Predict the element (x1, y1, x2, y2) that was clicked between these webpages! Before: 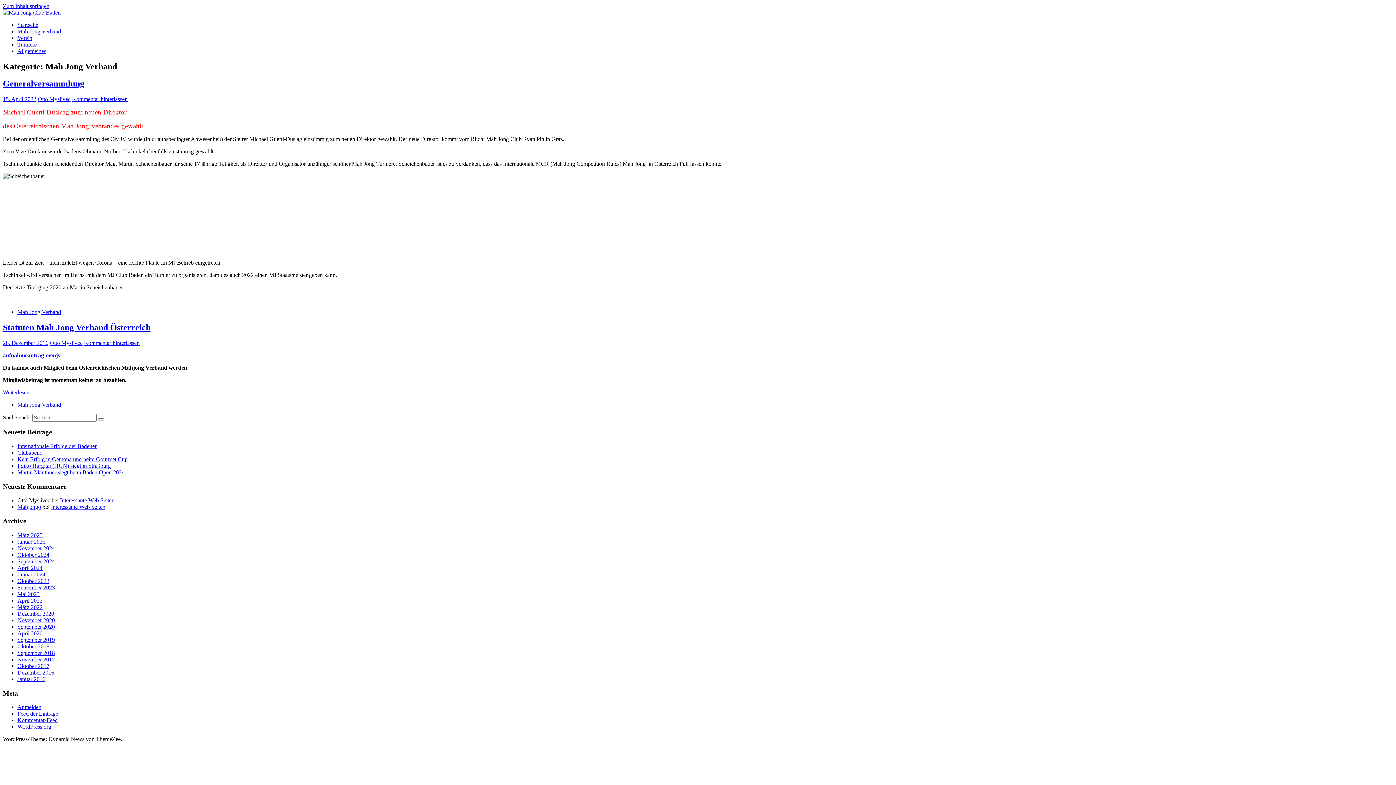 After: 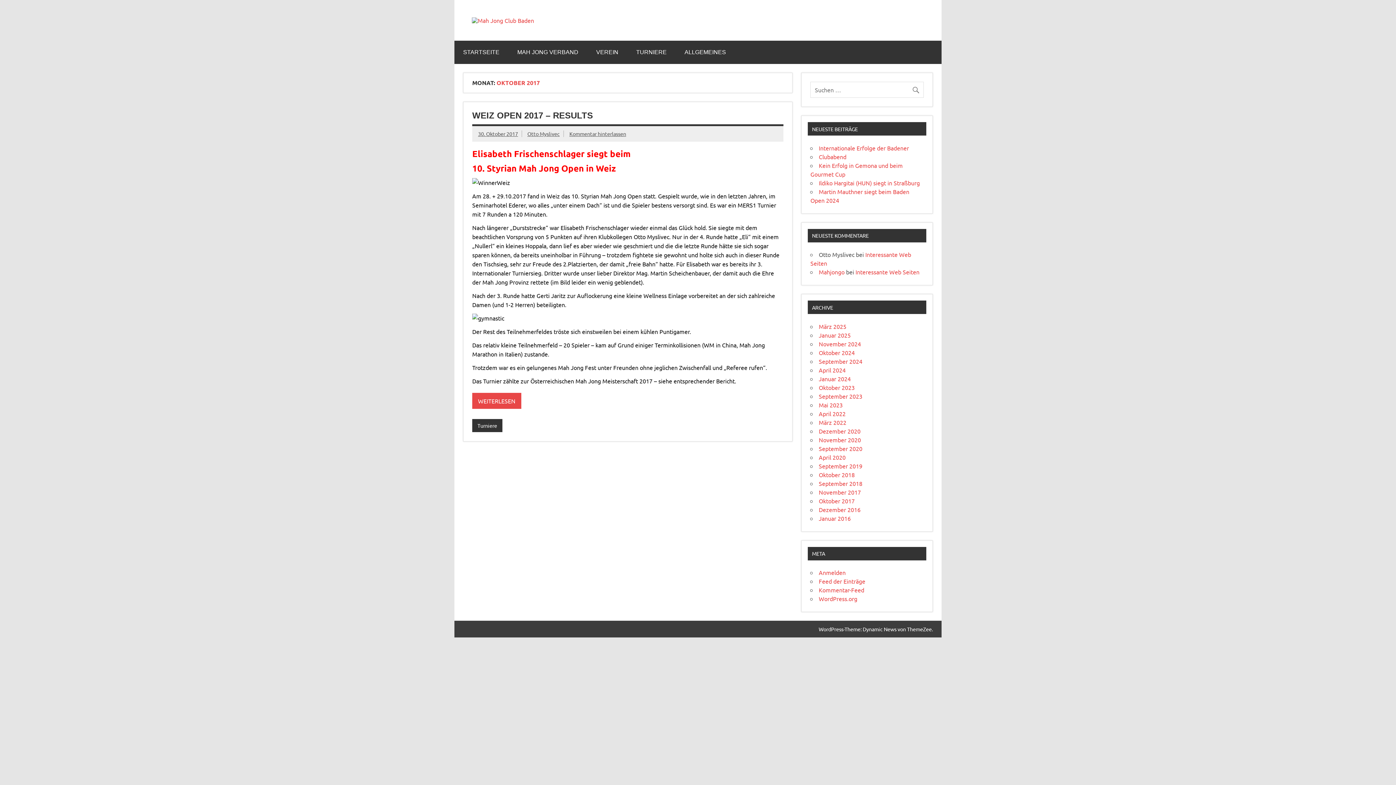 Action: bbox: (17, 663, 49, 669) label: Oktober 2017